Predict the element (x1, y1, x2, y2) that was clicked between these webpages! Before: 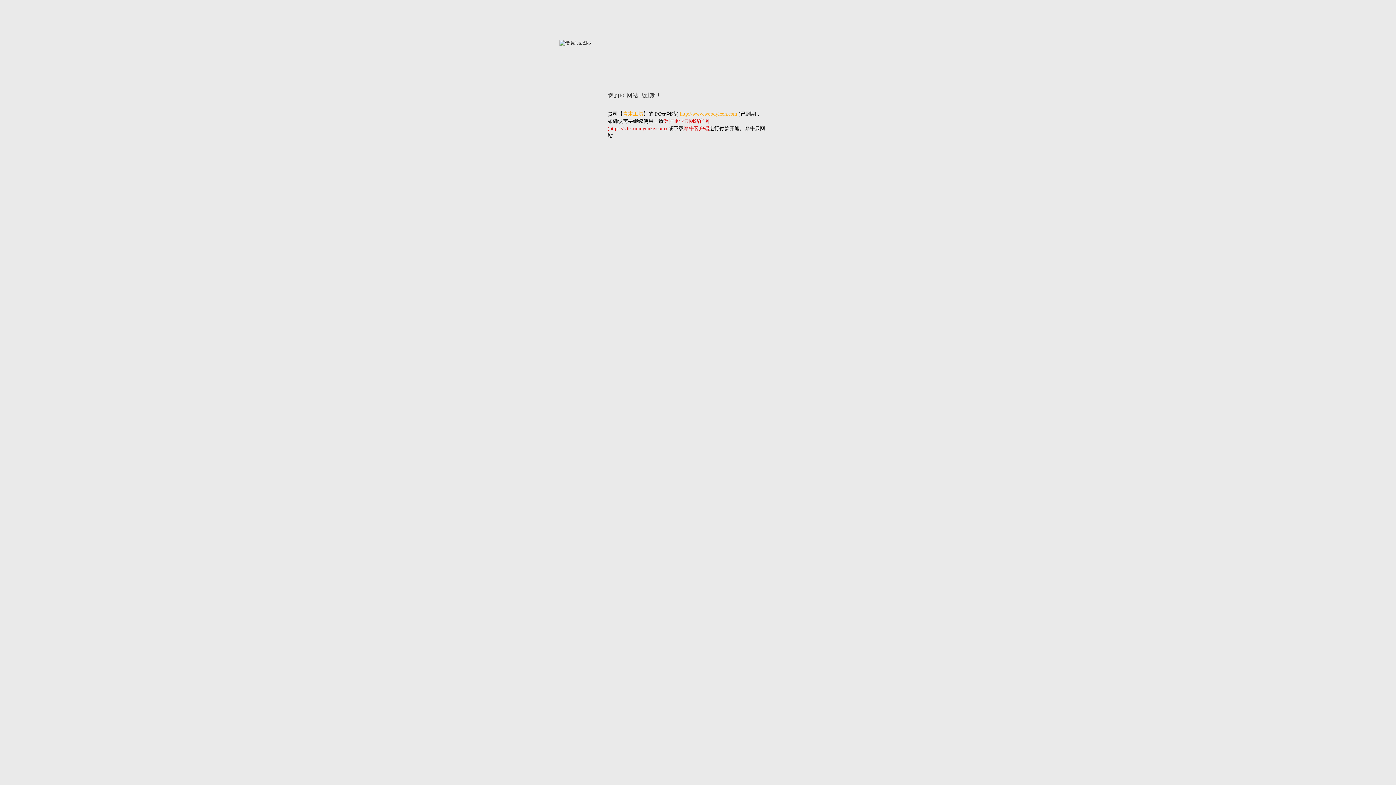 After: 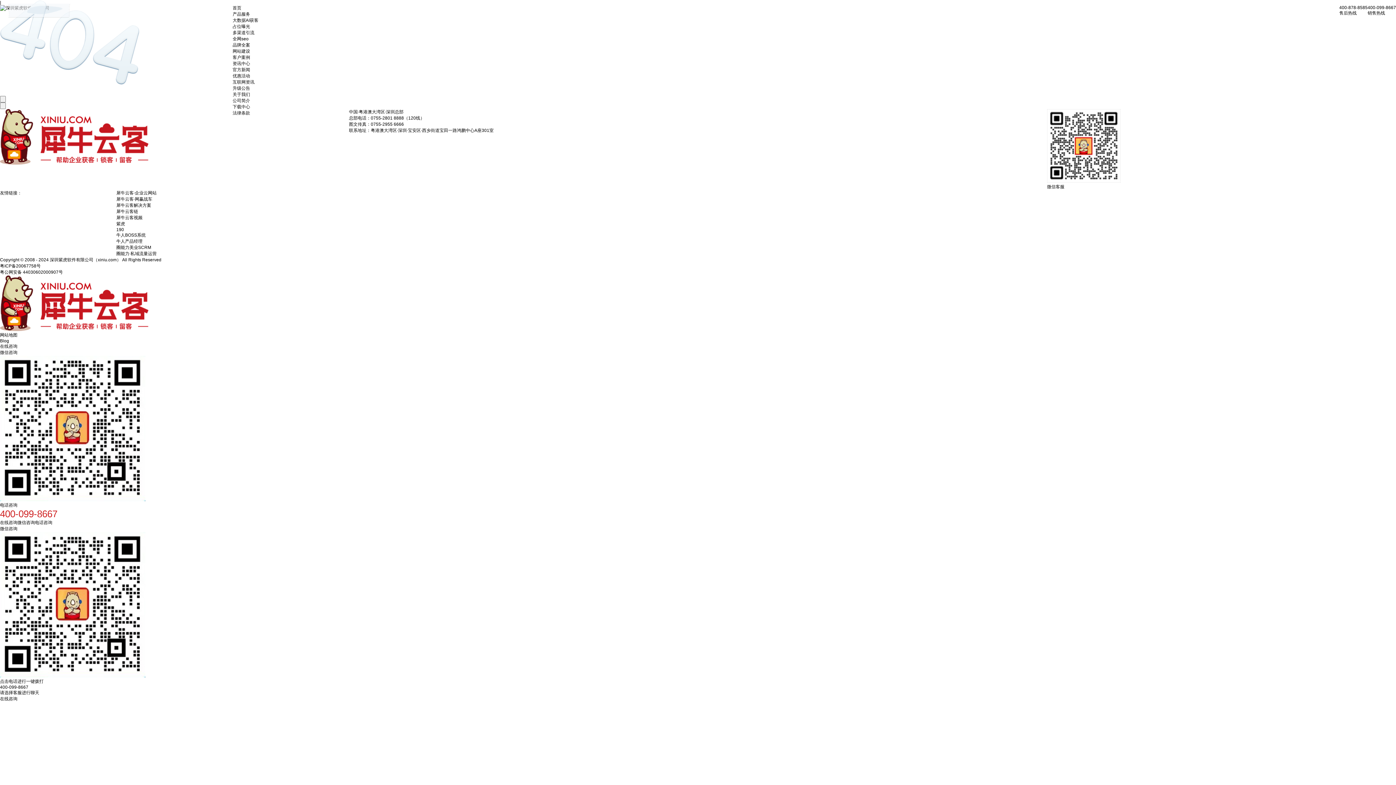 Action: bbox: (683, 125, 709, 131) label: 犀牛客户端